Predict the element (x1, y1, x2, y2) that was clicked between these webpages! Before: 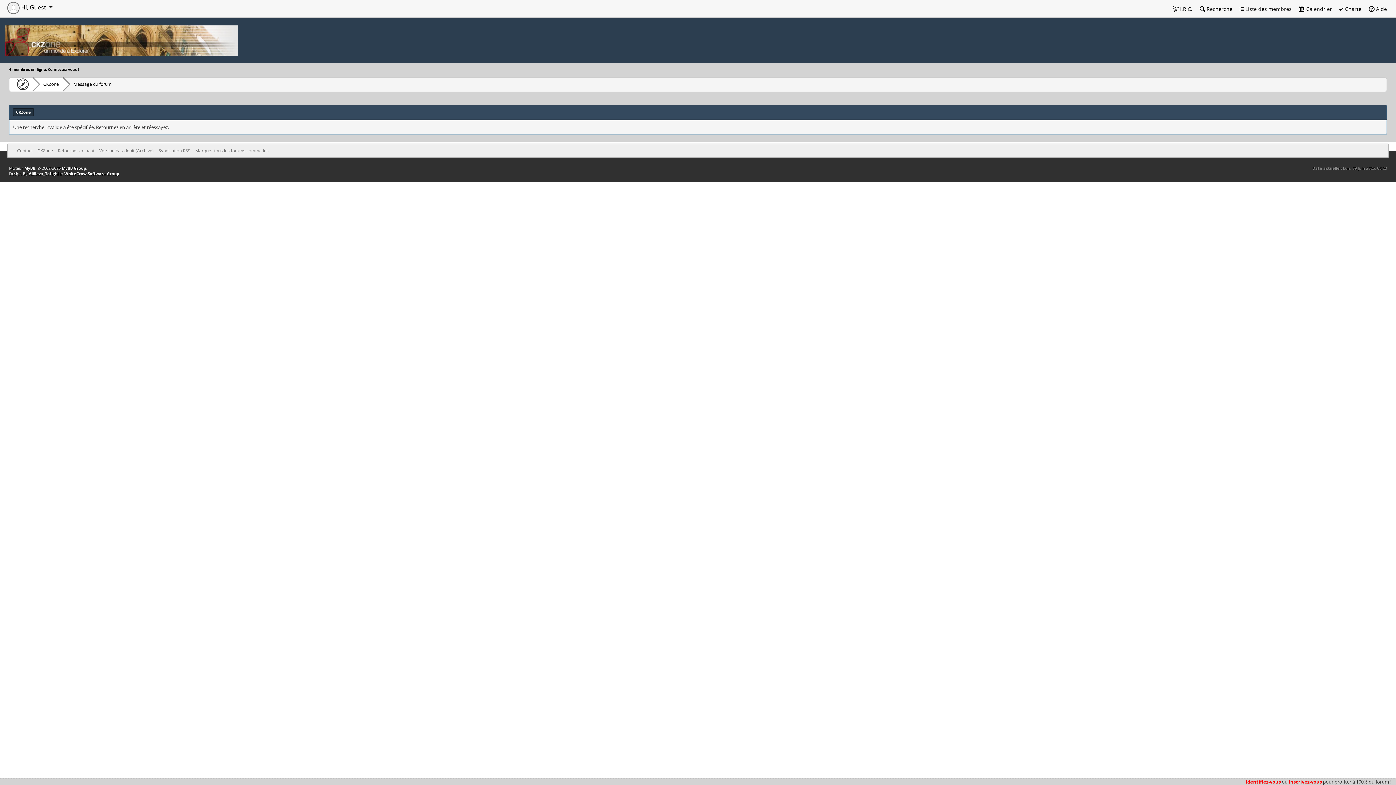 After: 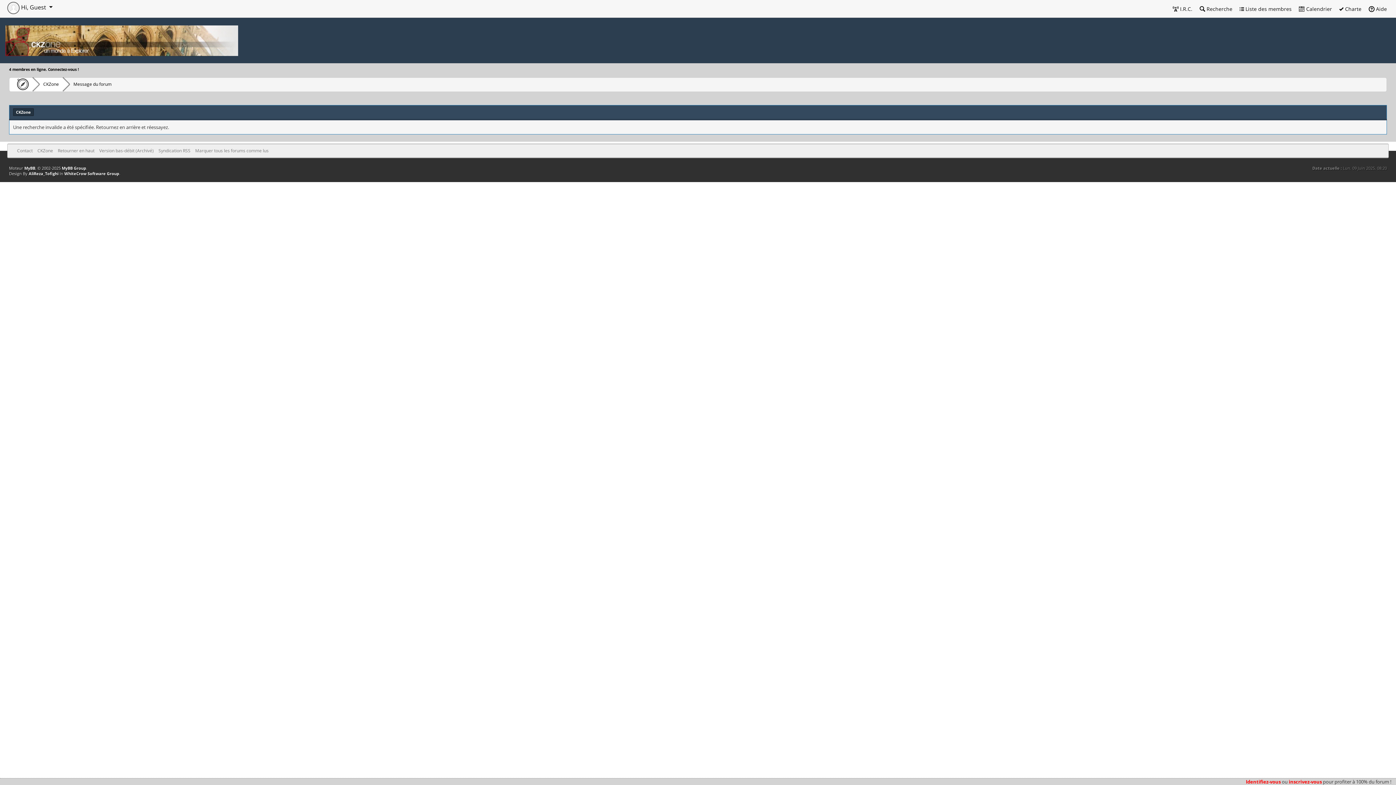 Action: bbox: (62, 77, 118, 90) label: Message du forum